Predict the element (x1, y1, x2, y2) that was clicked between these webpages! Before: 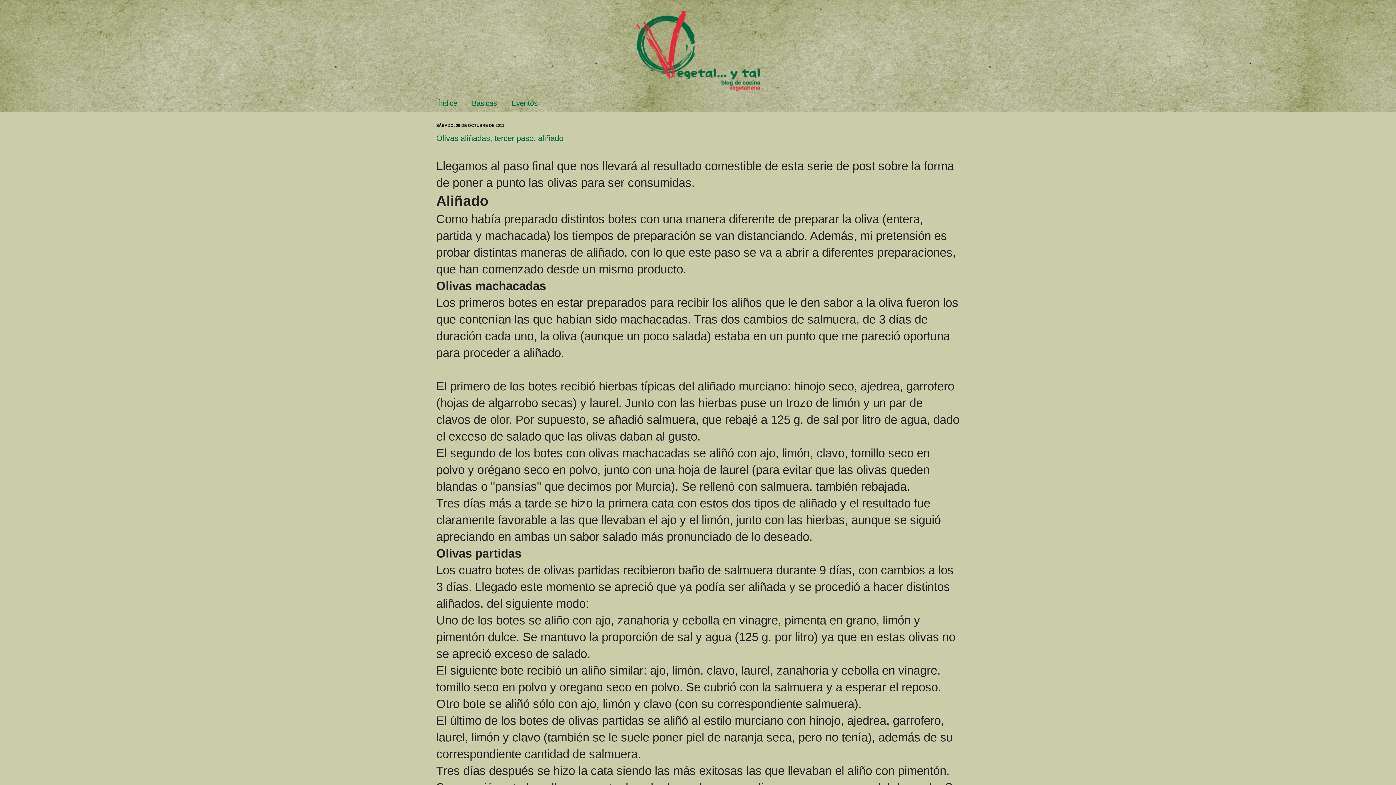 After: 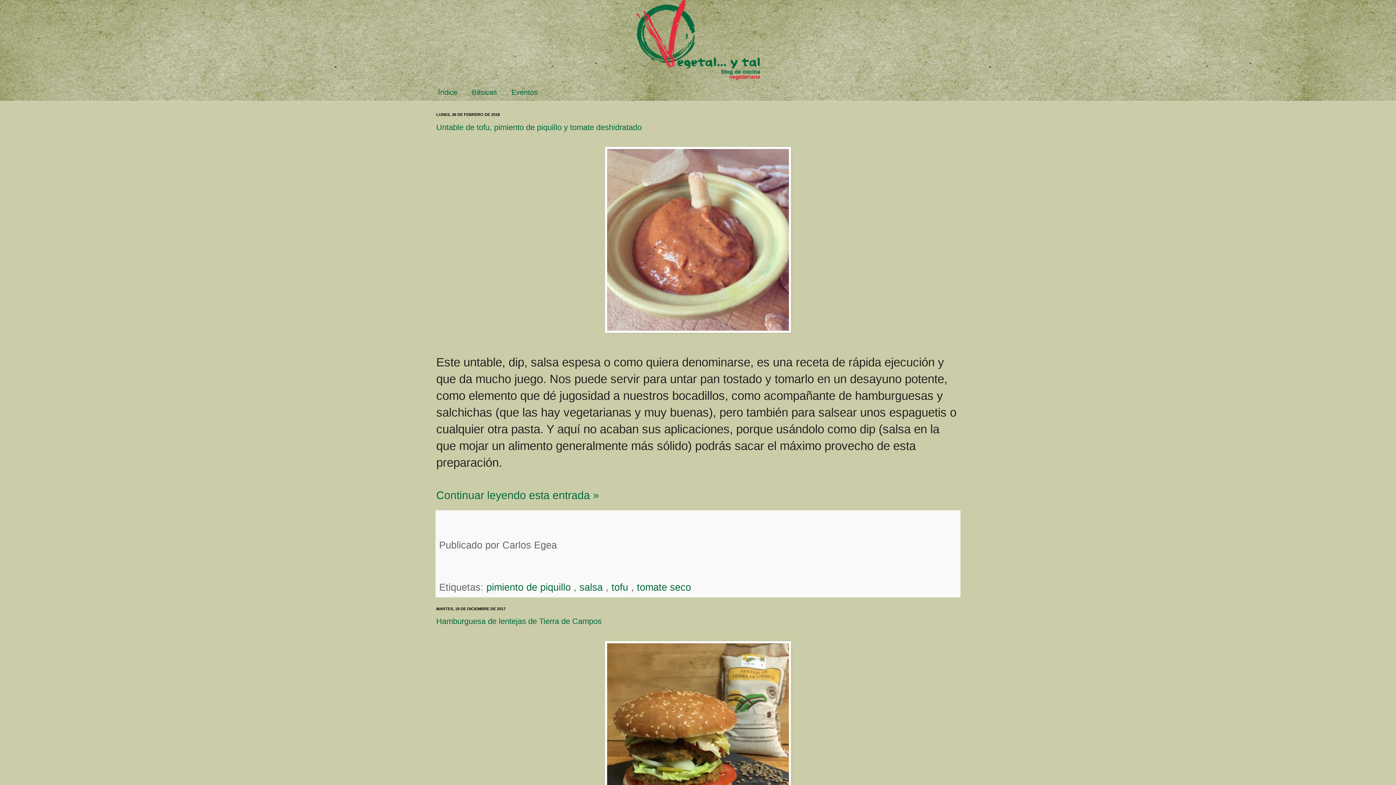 Action: bbox: (425, 10, 970, 94)